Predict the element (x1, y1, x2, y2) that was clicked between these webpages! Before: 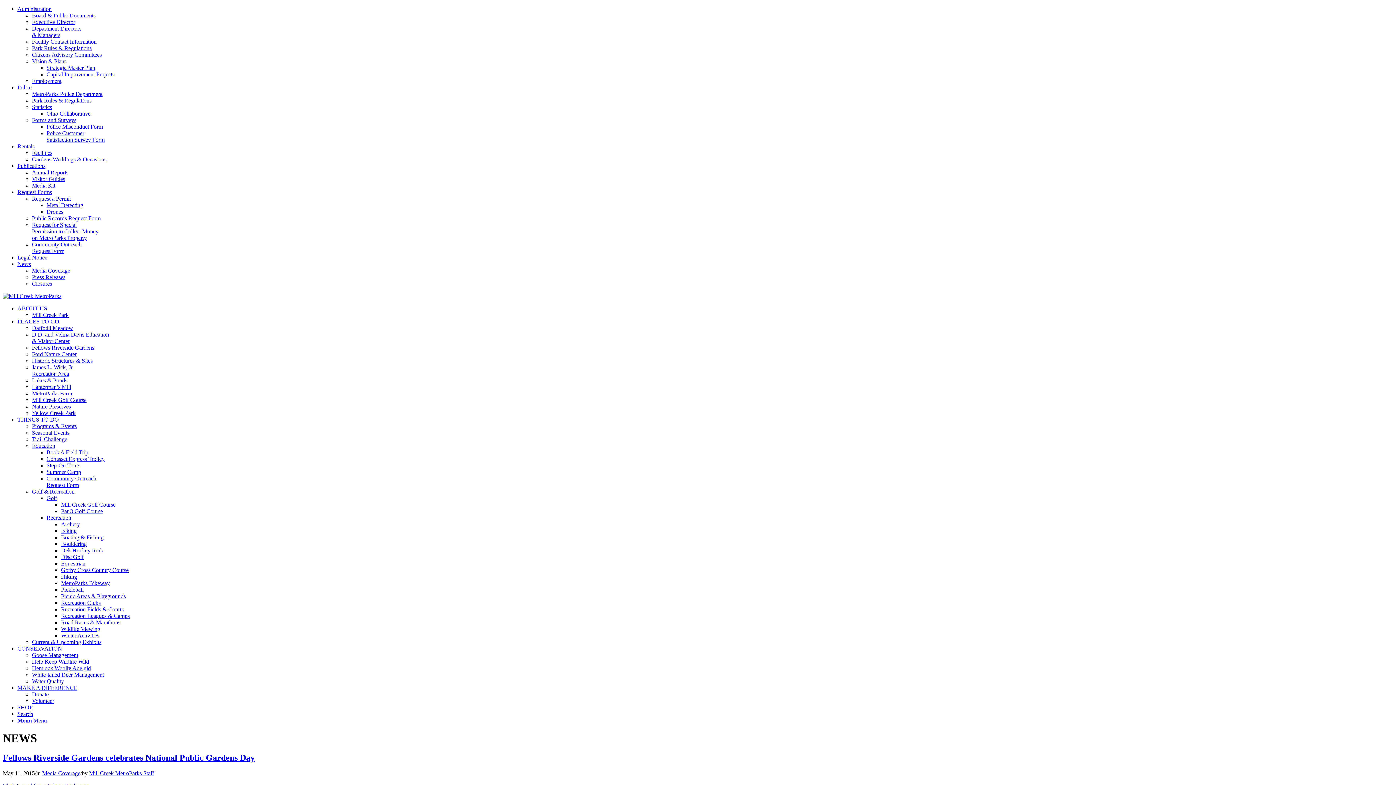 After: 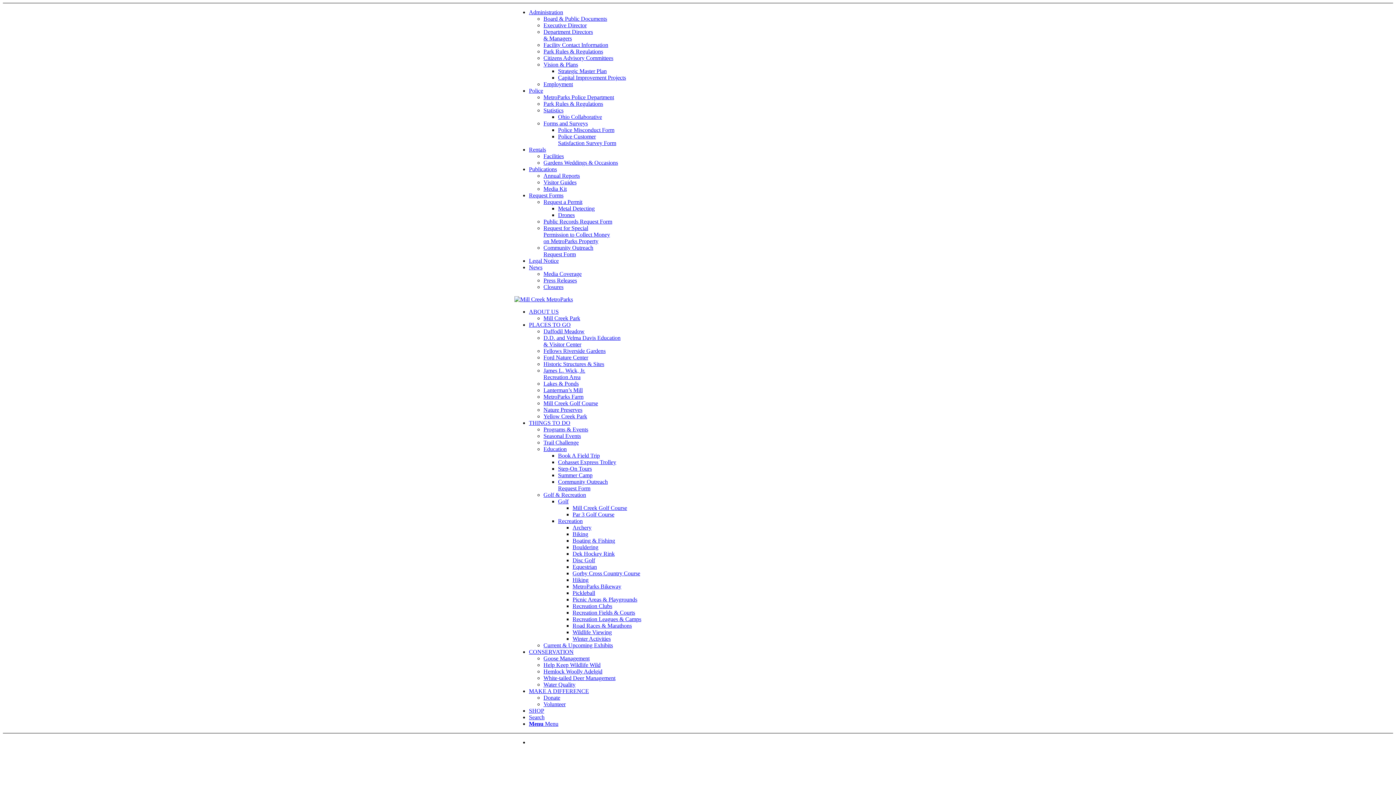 Action: bbox: (61, 501, 115, 508) label: Mill Creek Golf Course